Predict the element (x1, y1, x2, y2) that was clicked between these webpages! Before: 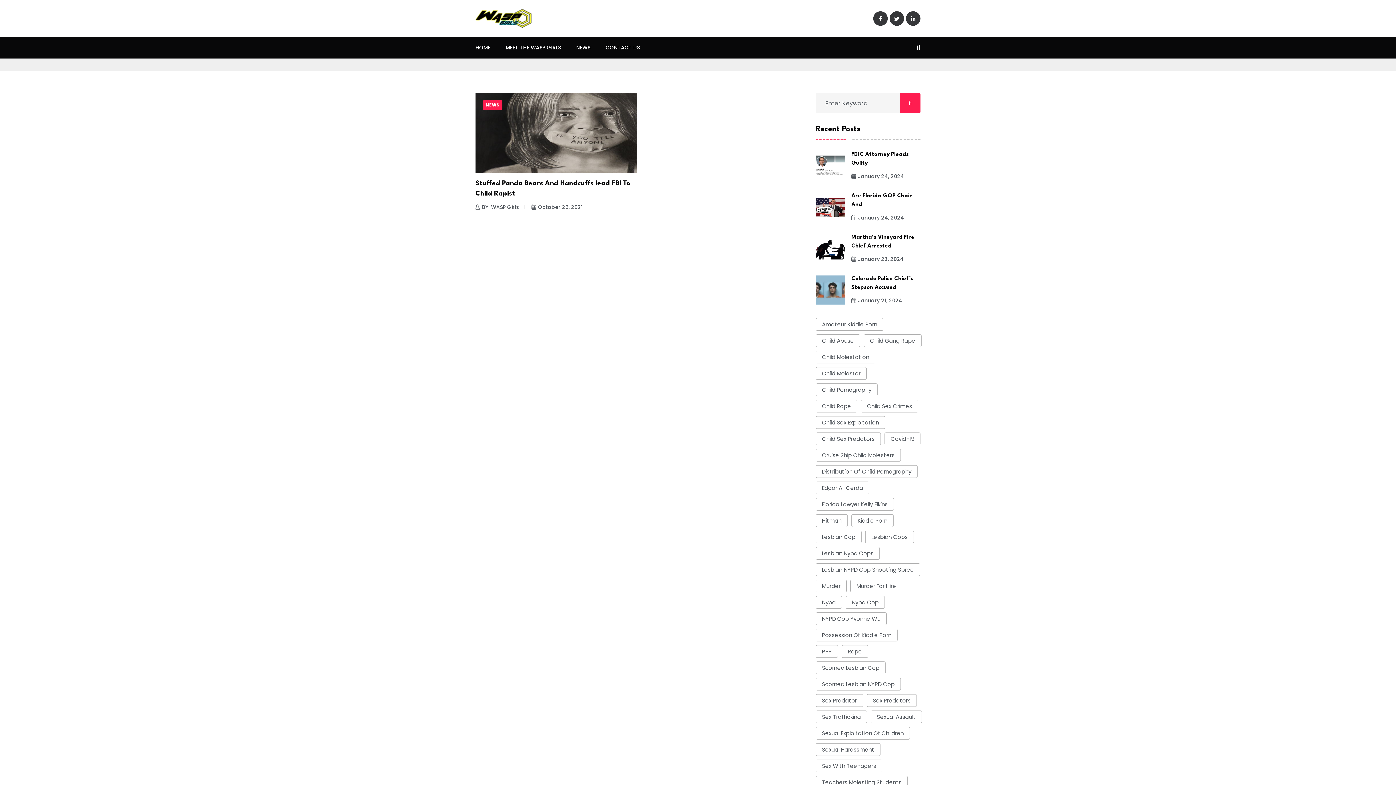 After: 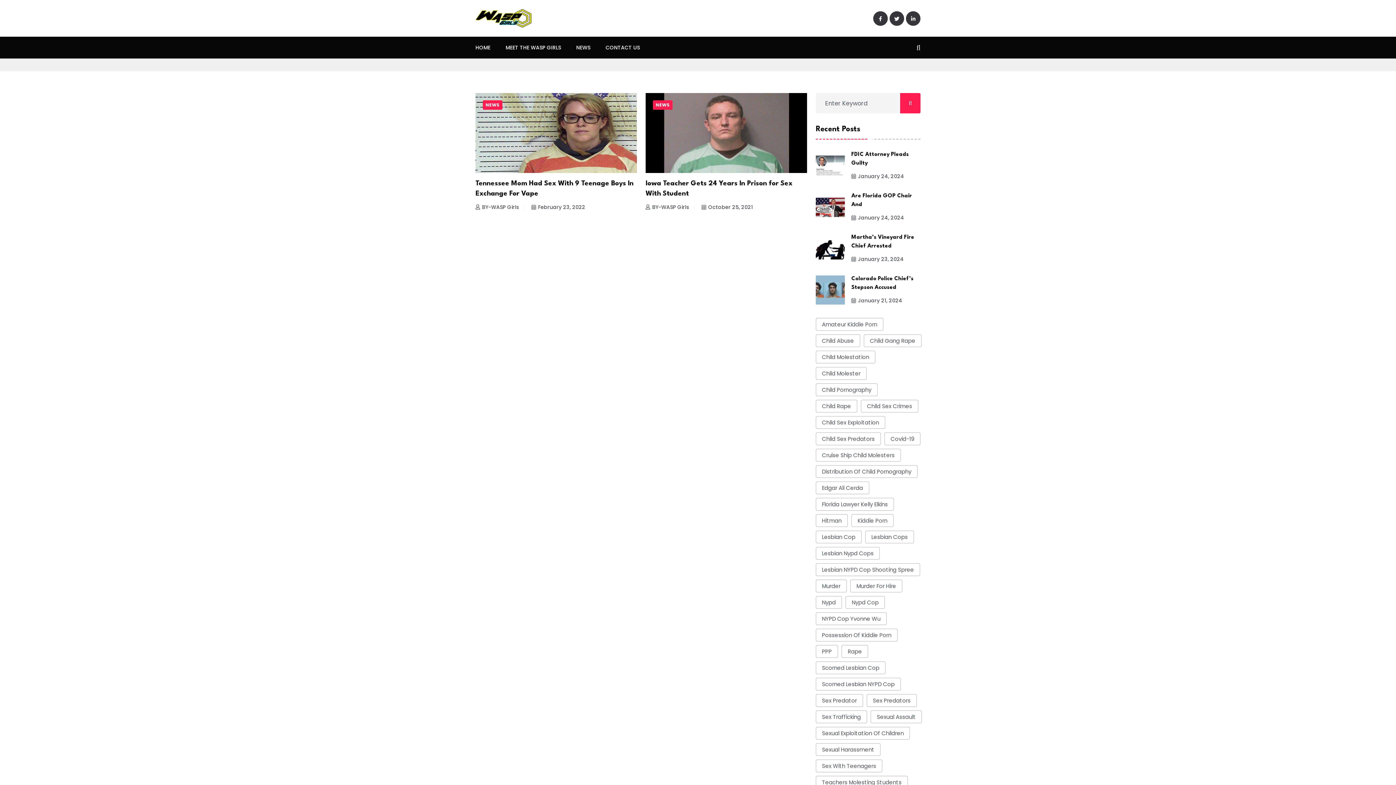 Action: bbox: (816, 760, 882, 772) label: sex with teenagers (2 items)